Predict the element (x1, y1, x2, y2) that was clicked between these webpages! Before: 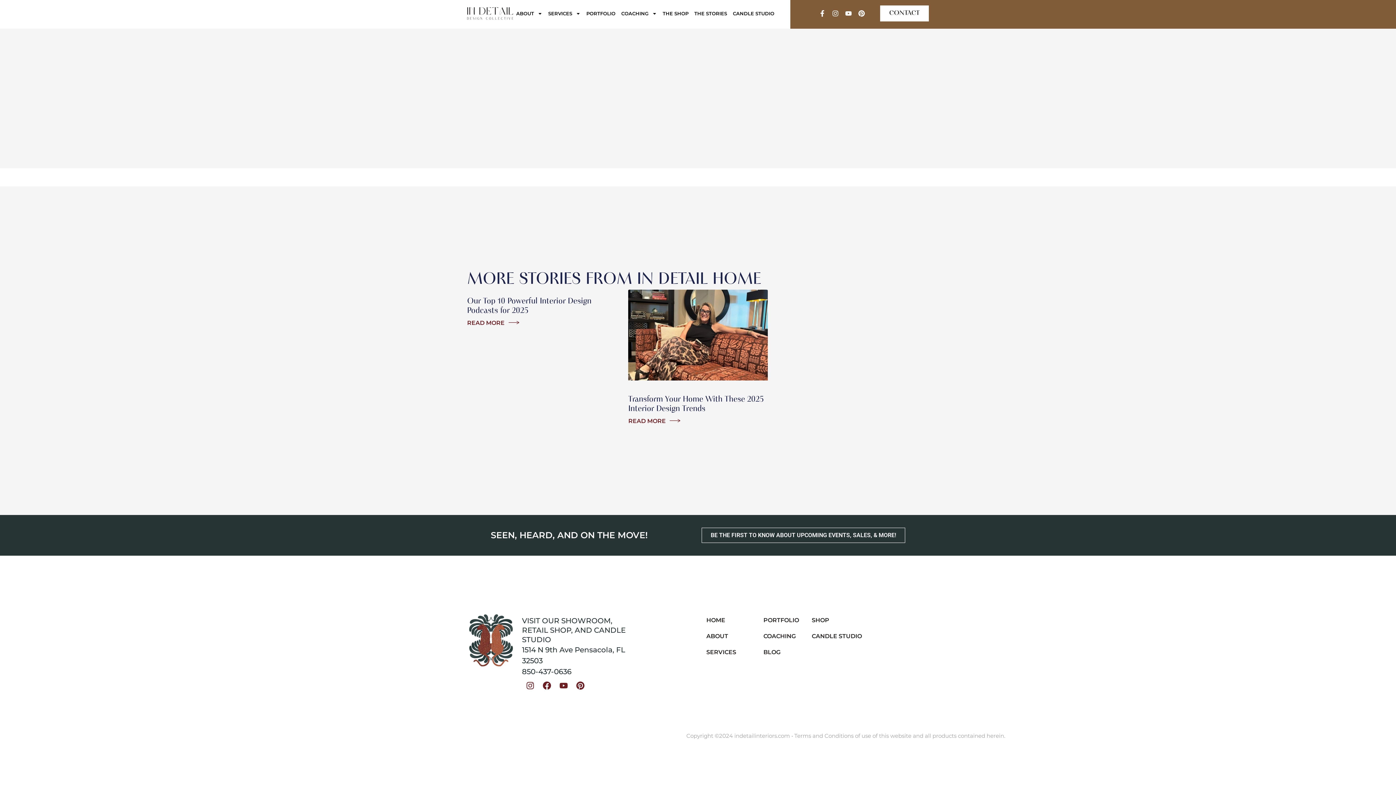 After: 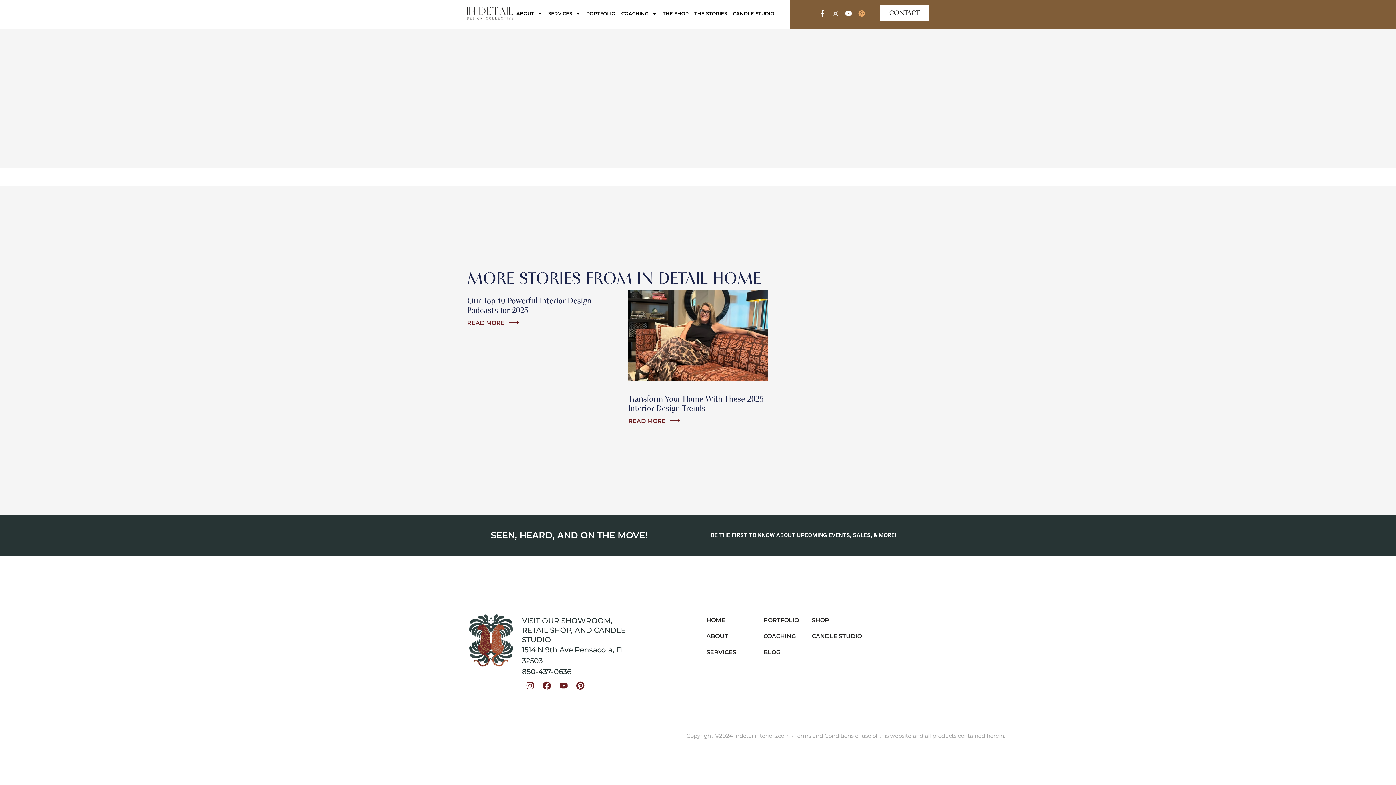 Action: label: Pinterest bbox: (855, 6, 868, 20)